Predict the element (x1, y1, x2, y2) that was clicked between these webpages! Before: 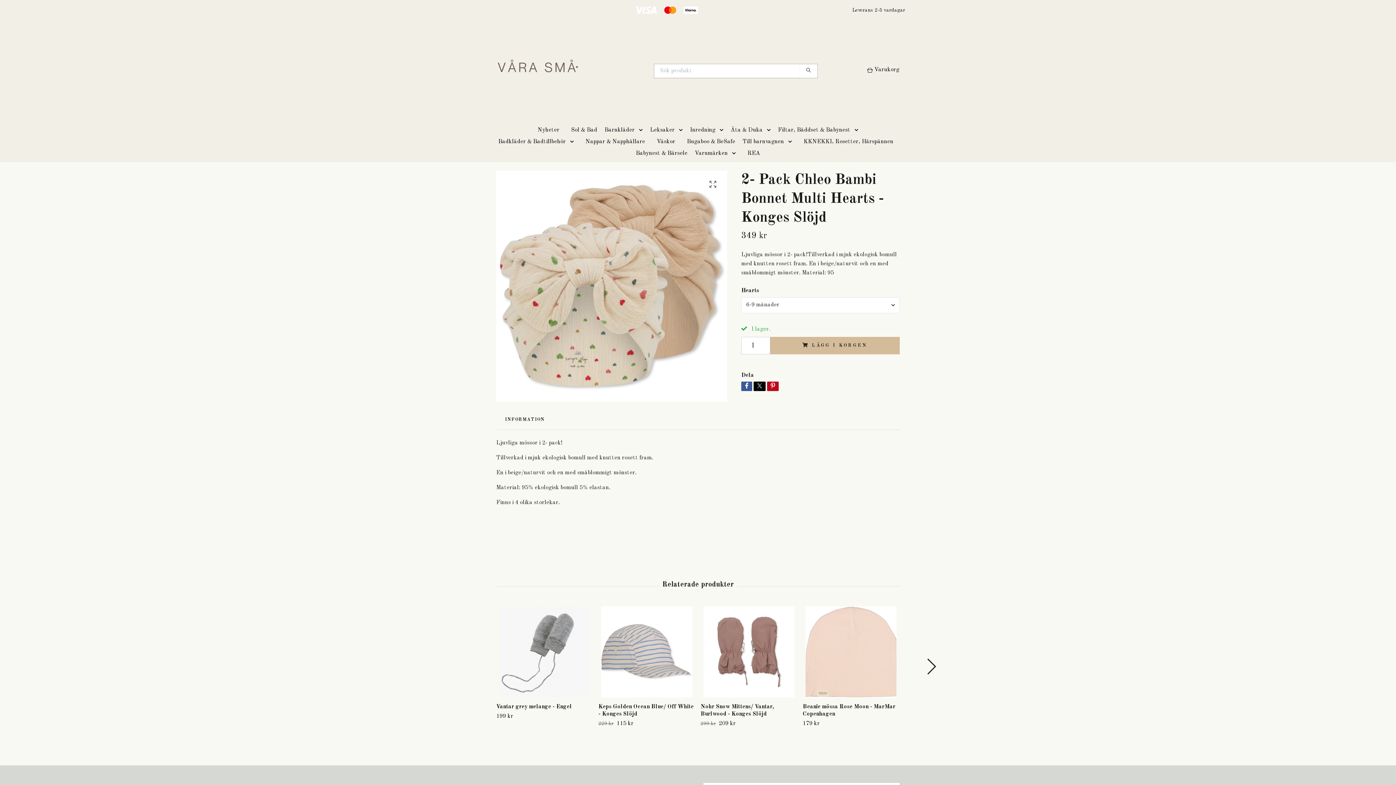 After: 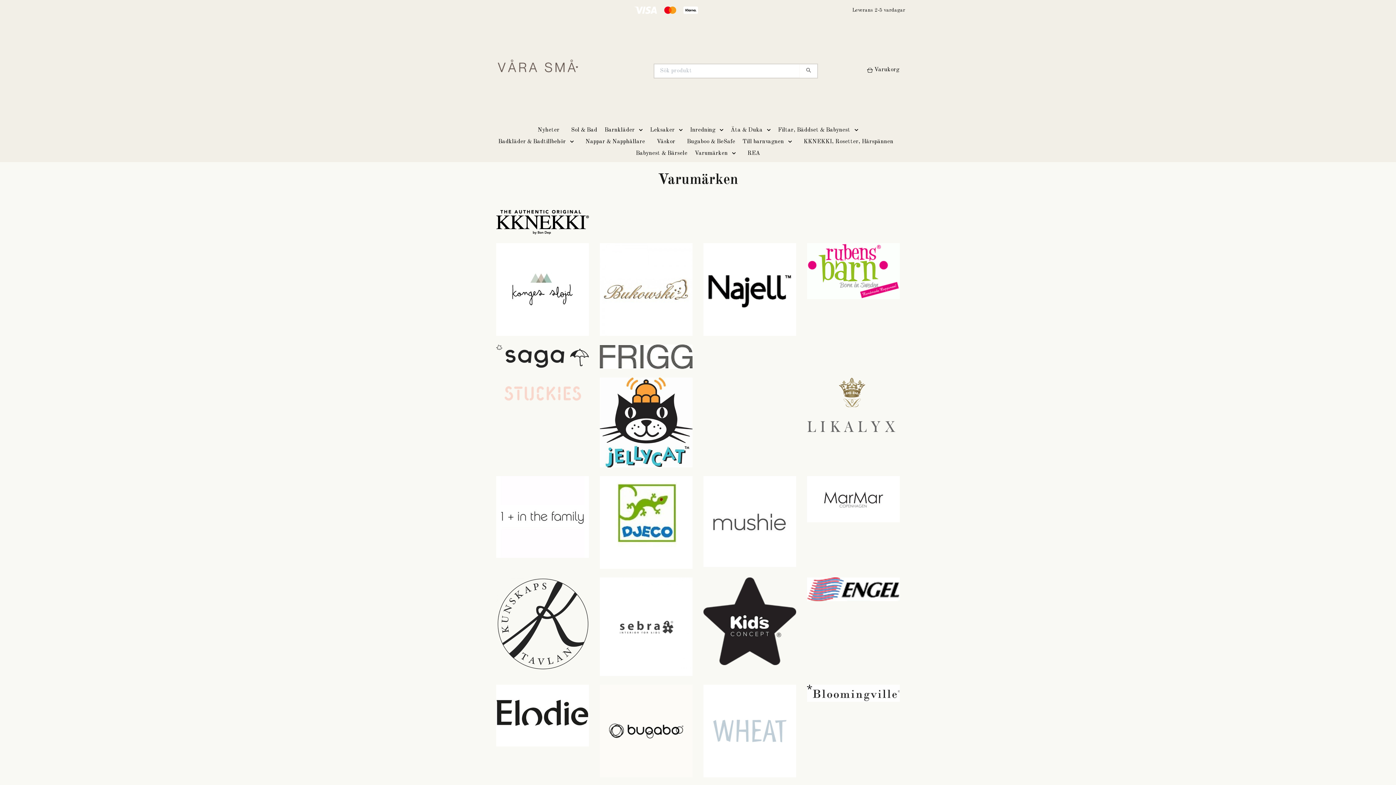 Action: label: Varumärken bbox: (693, 147, 729, 159)